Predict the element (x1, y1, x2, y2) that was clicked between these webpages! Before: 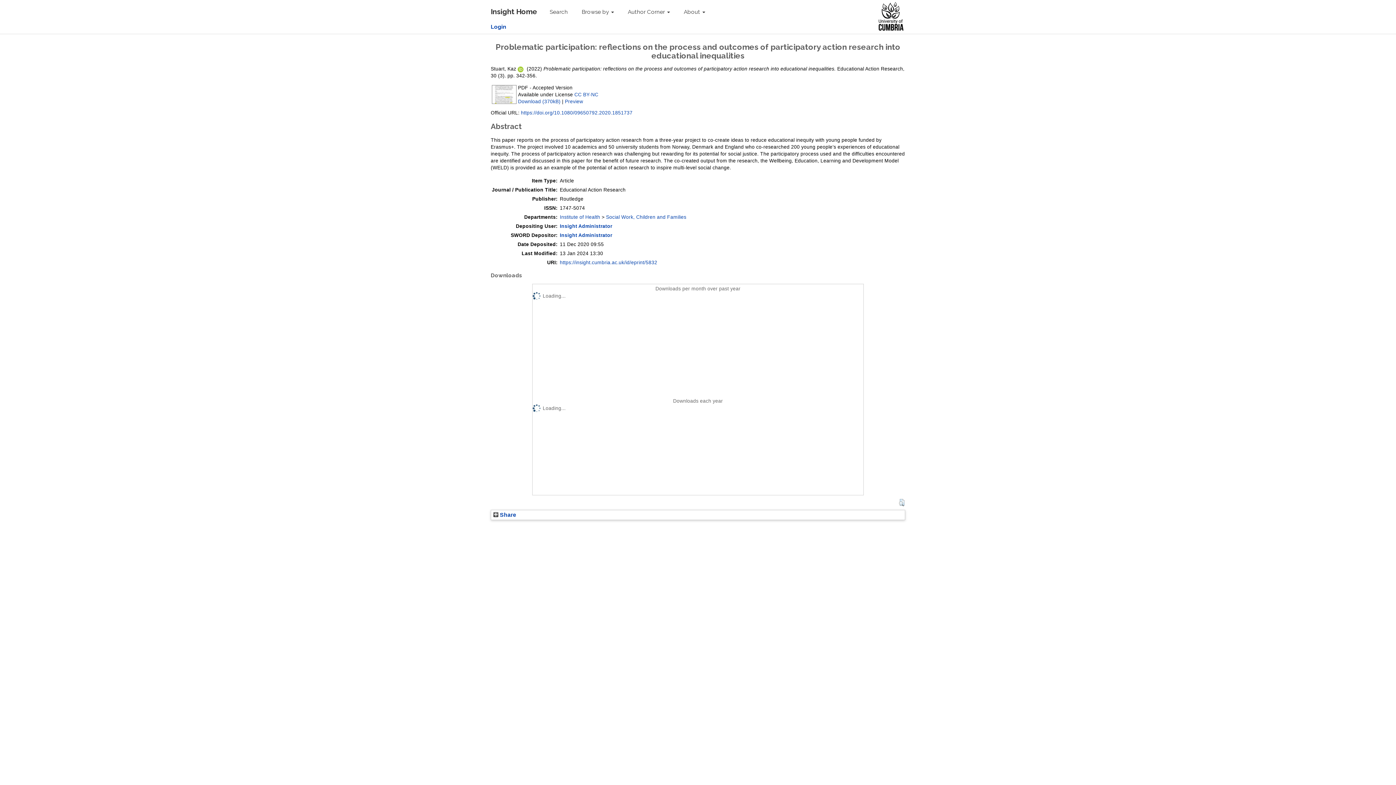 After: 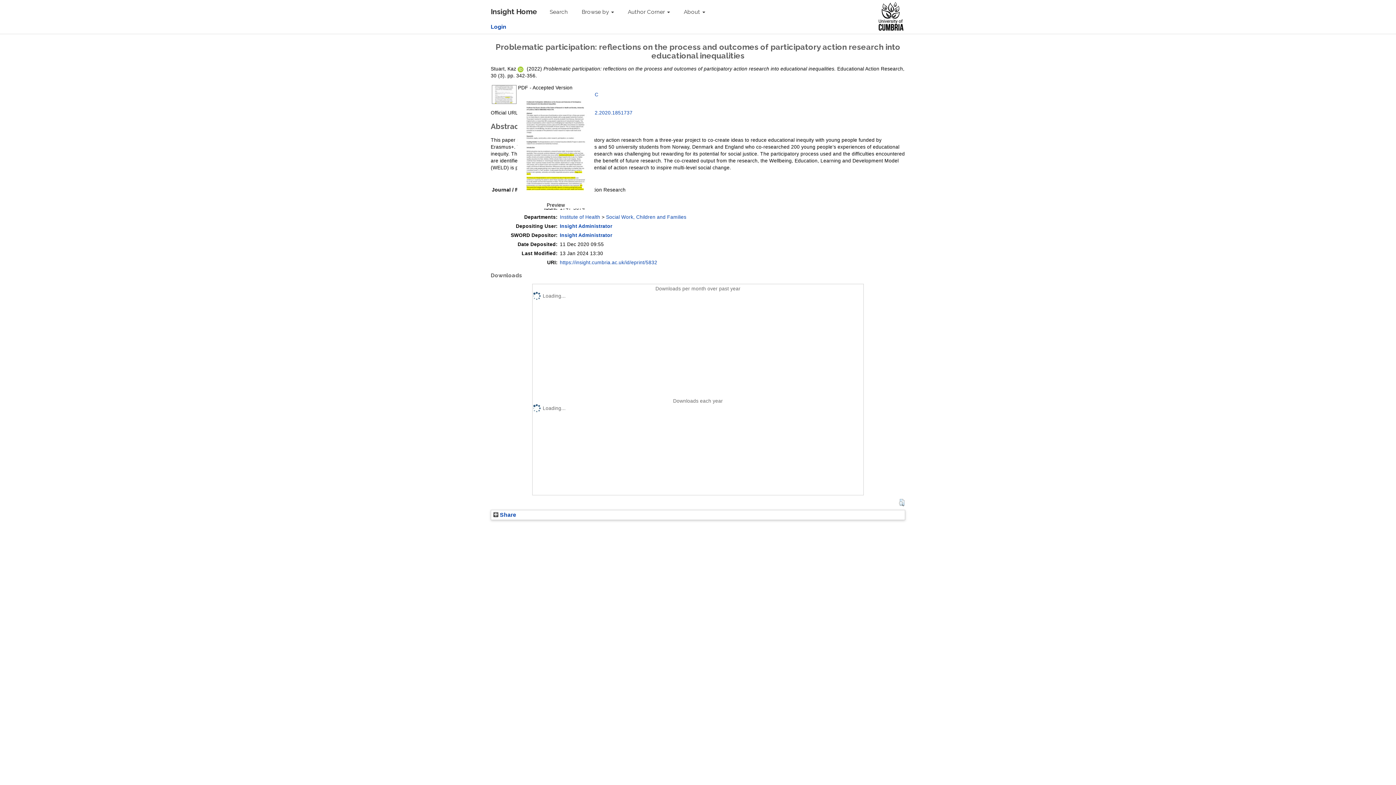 Action: bbox: (491, 91, 517, 97)